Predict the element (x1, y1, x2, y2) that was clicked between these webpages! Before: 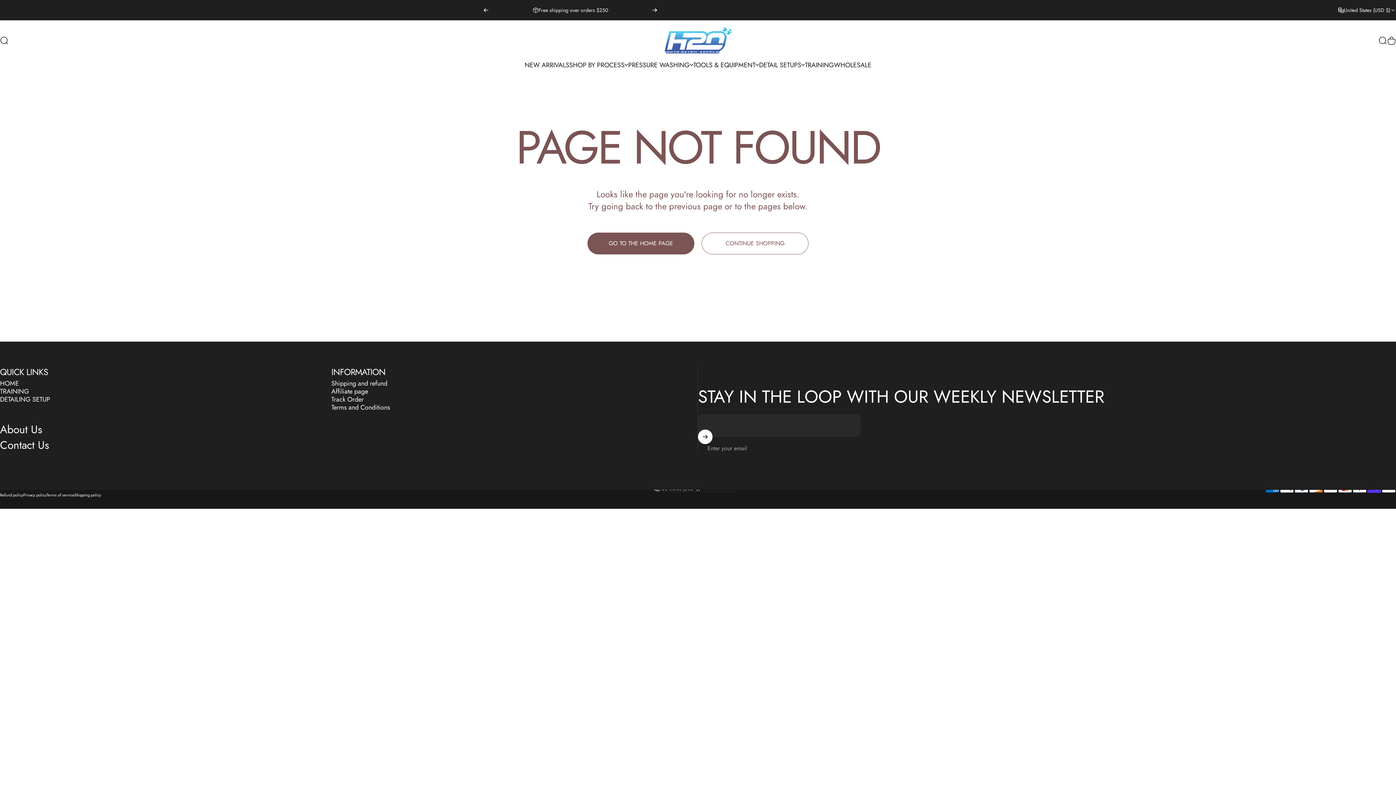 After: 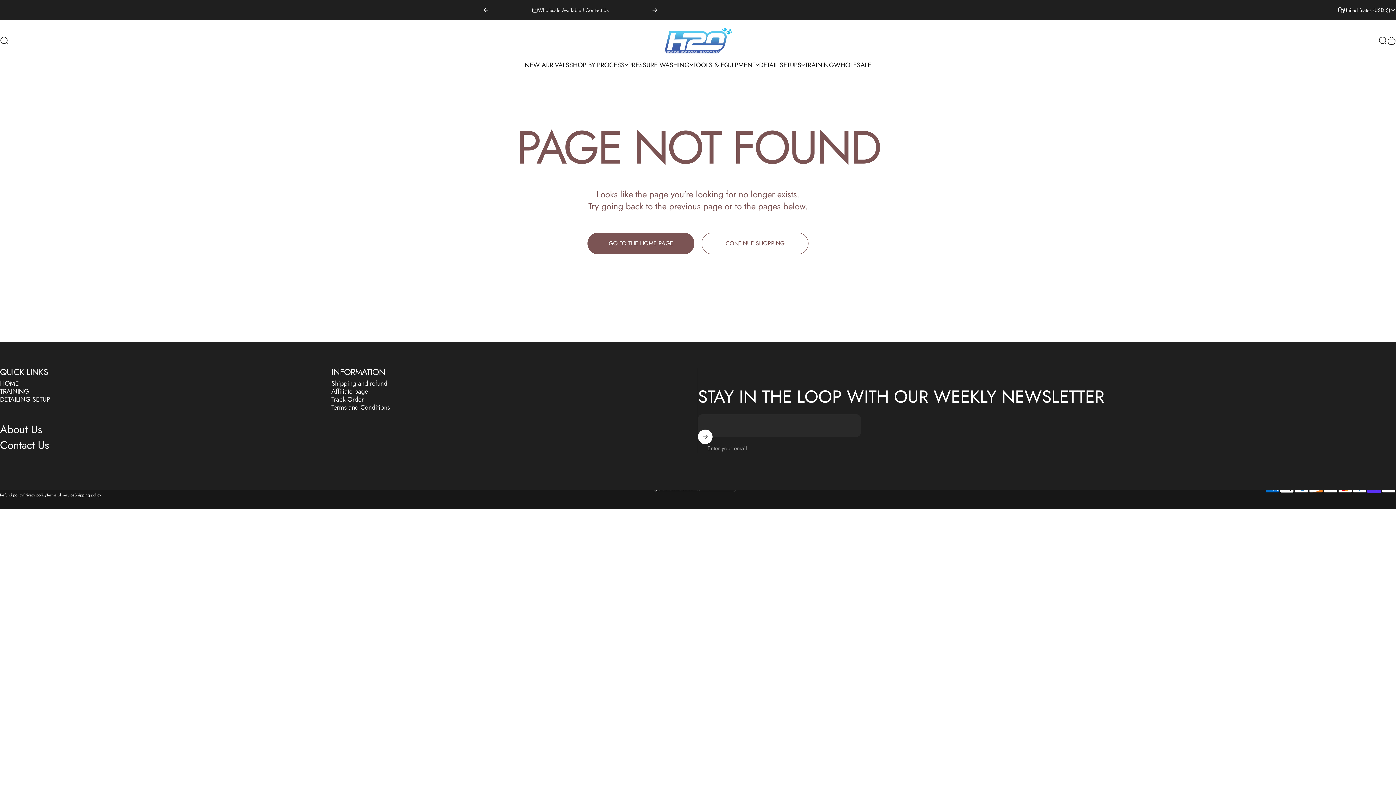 Action: label: Previous bbox: (483, 0, 489, 20)